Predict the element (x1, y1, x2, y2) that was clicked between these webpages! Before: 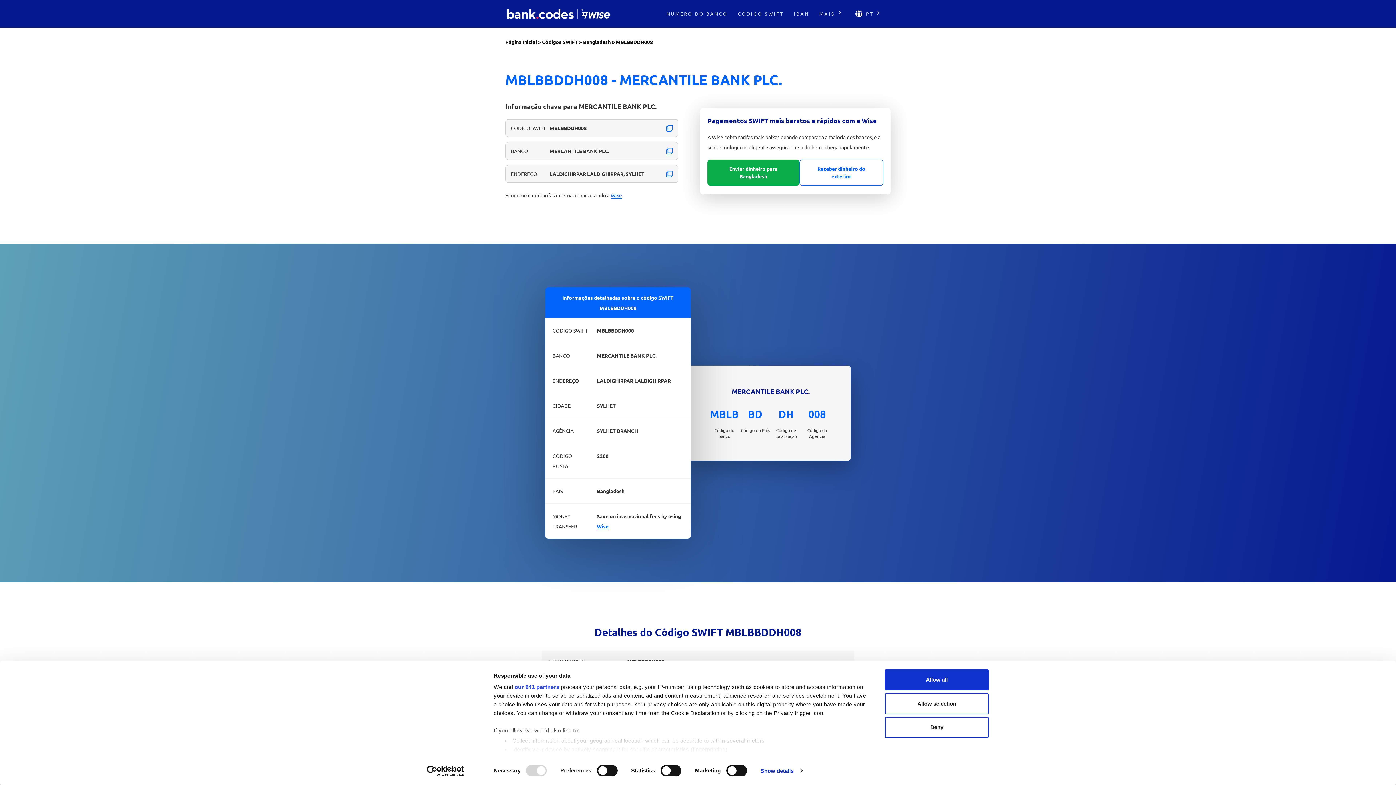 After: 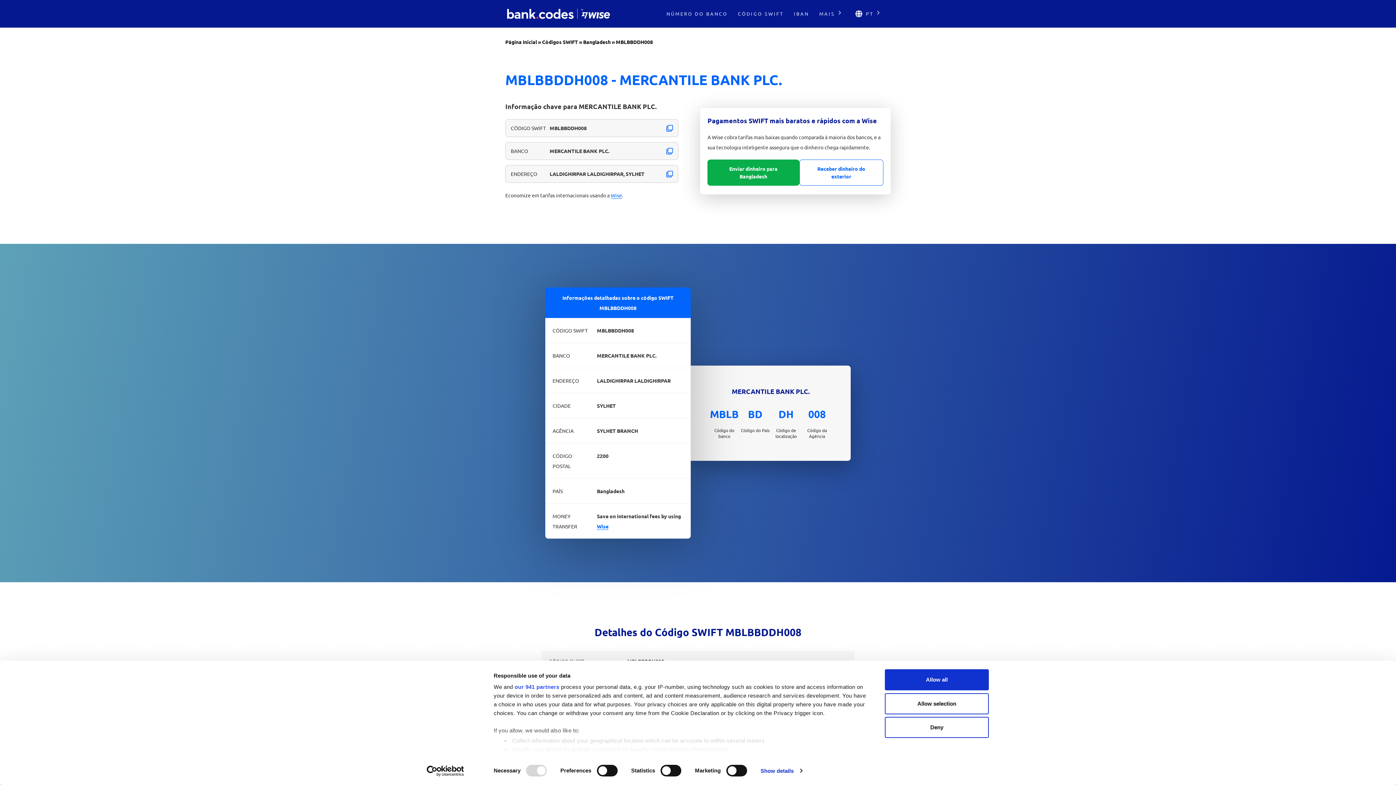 Action: label: MBLBBDDH008 bbox: (616, 38, 653, 45)